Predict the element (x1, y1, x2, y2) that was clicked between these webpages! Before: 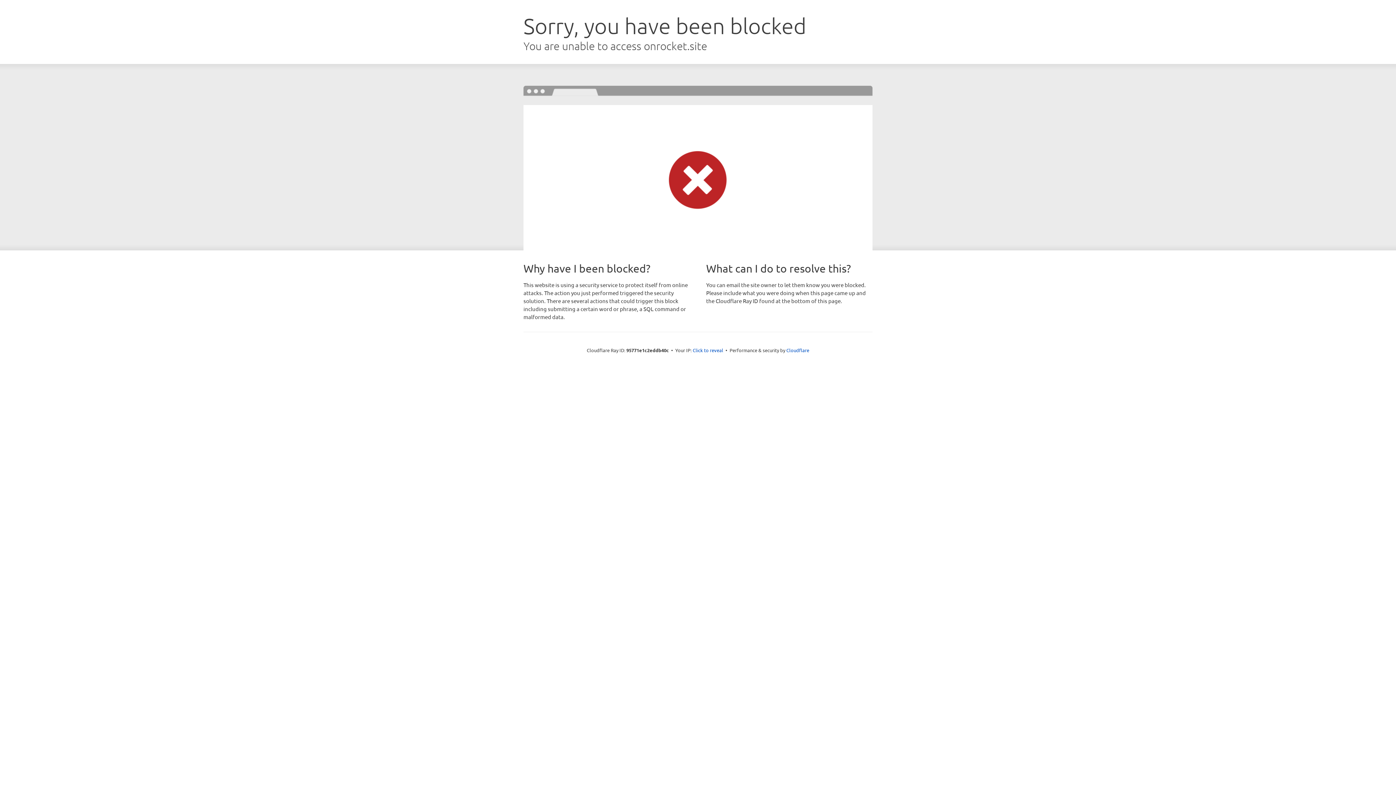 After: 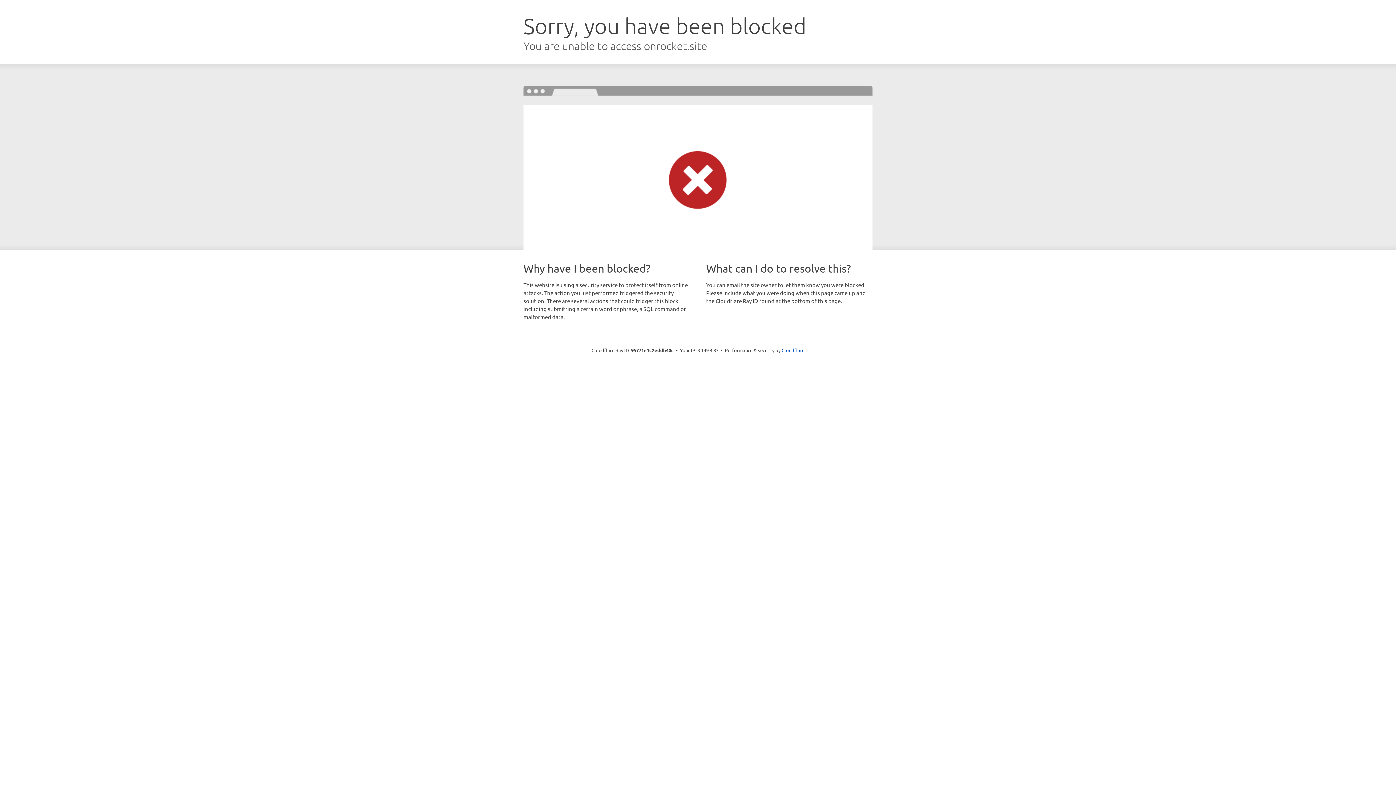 Action: bbox: (692, 346, 723, 353) label: Click to reveal